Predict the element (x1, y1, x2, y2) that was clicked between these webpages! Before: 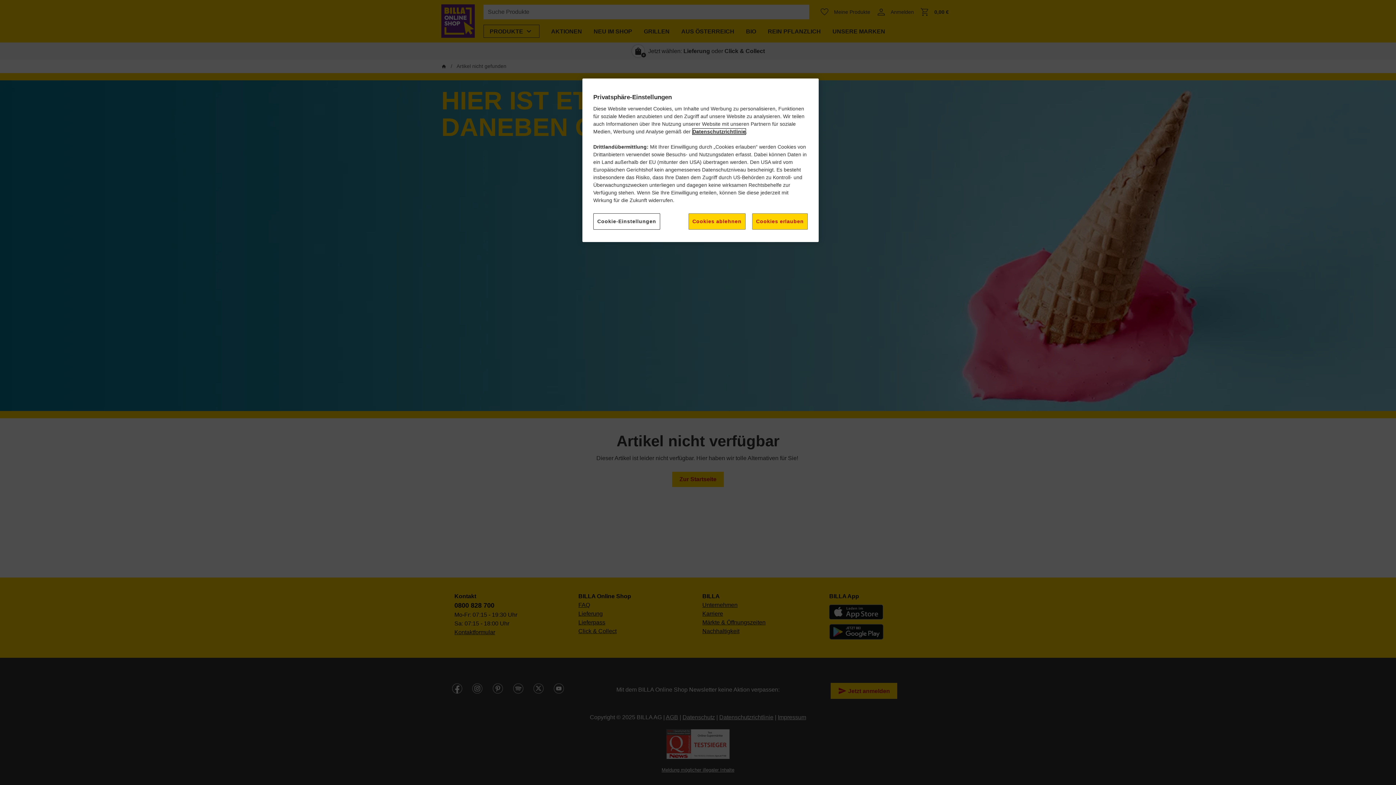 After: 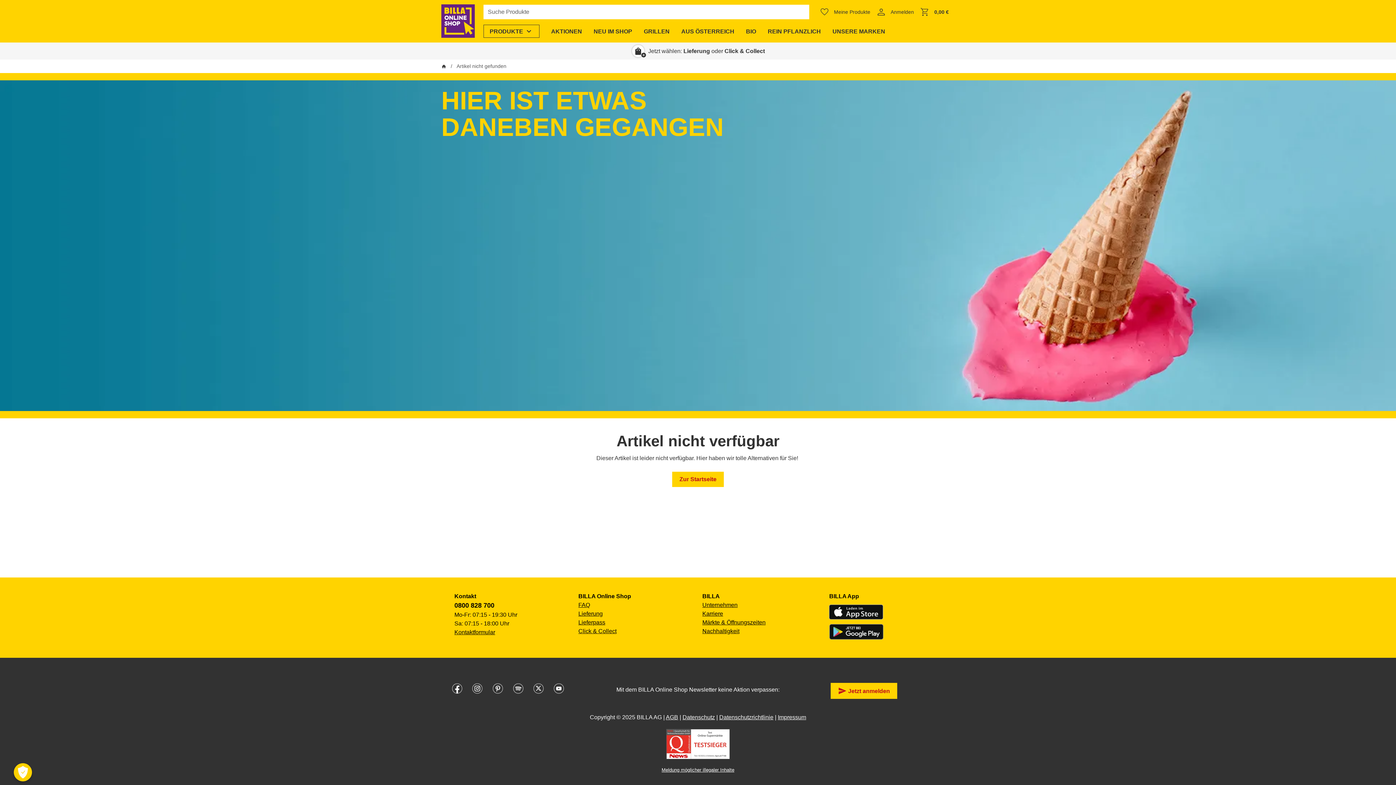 Action: label: Cookies erlauben bbox: (752, 213, 808, 229)